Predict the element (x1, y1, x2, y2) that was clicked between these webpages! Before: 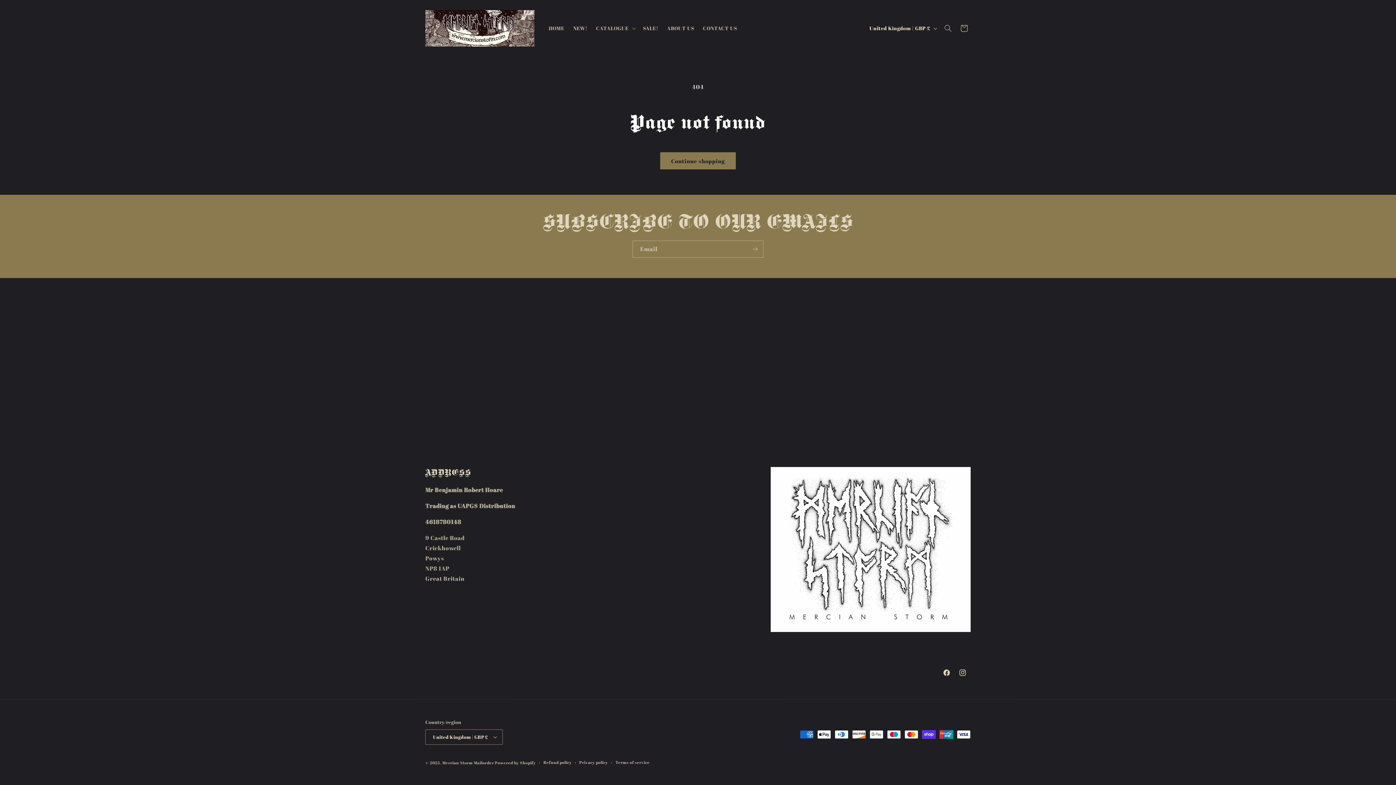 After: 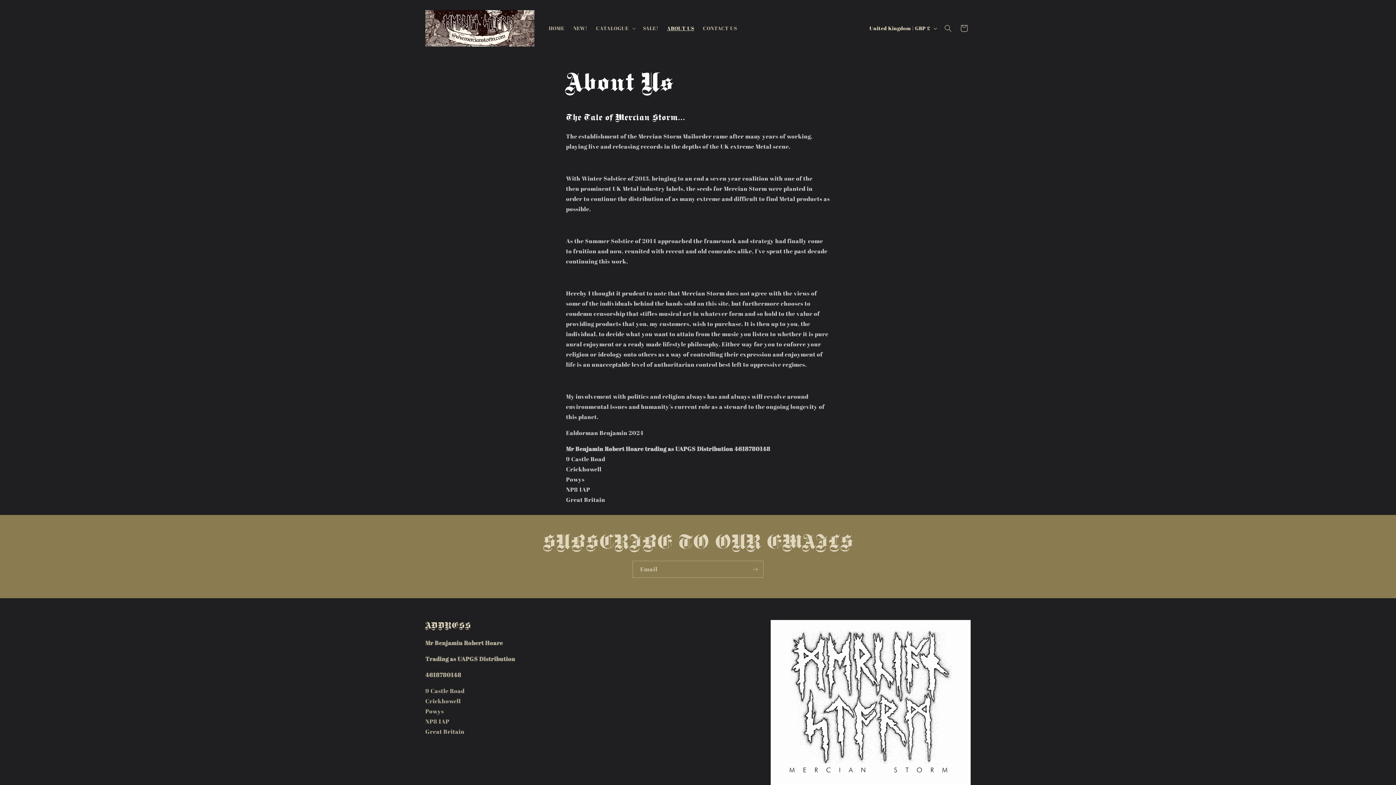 Action: bbox: (662, 20, 698, 35) label: ABOUT US